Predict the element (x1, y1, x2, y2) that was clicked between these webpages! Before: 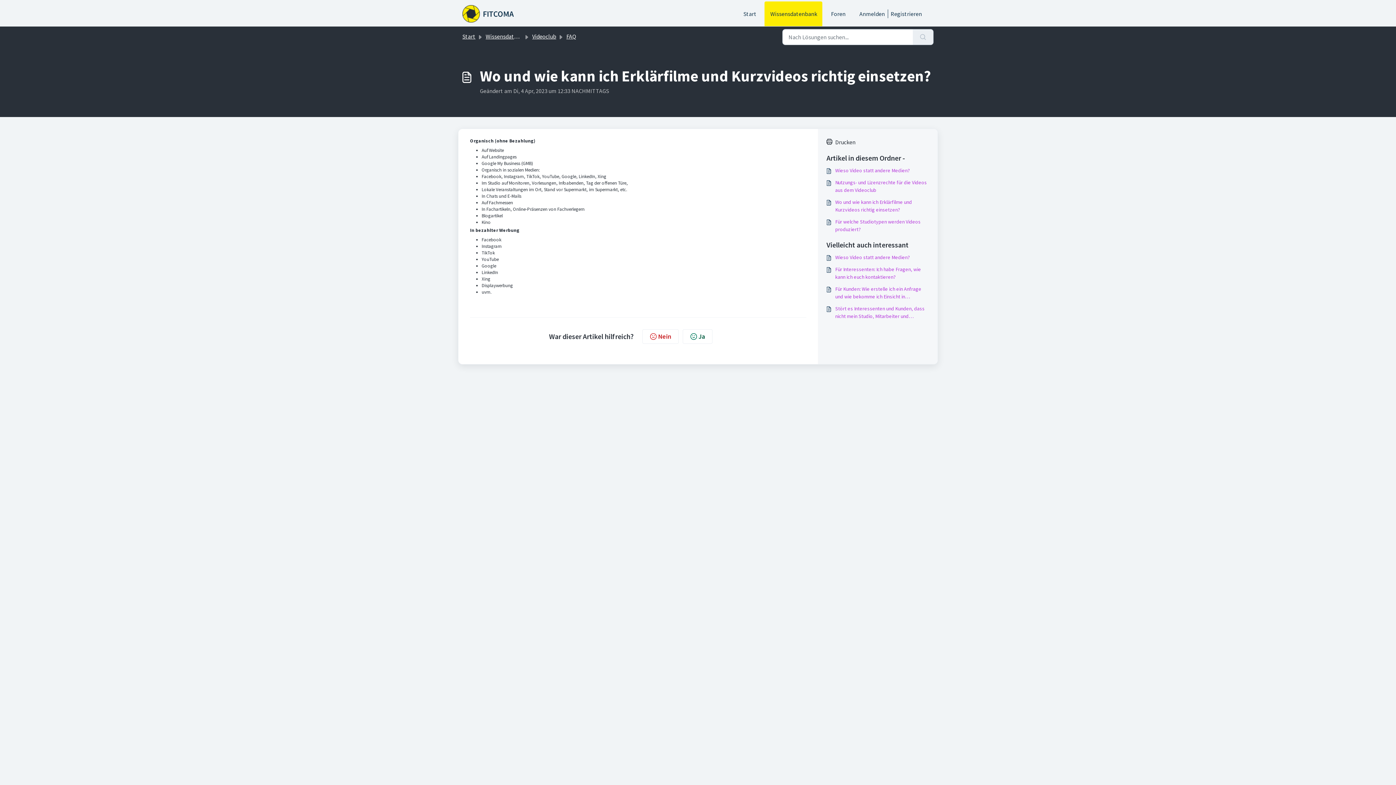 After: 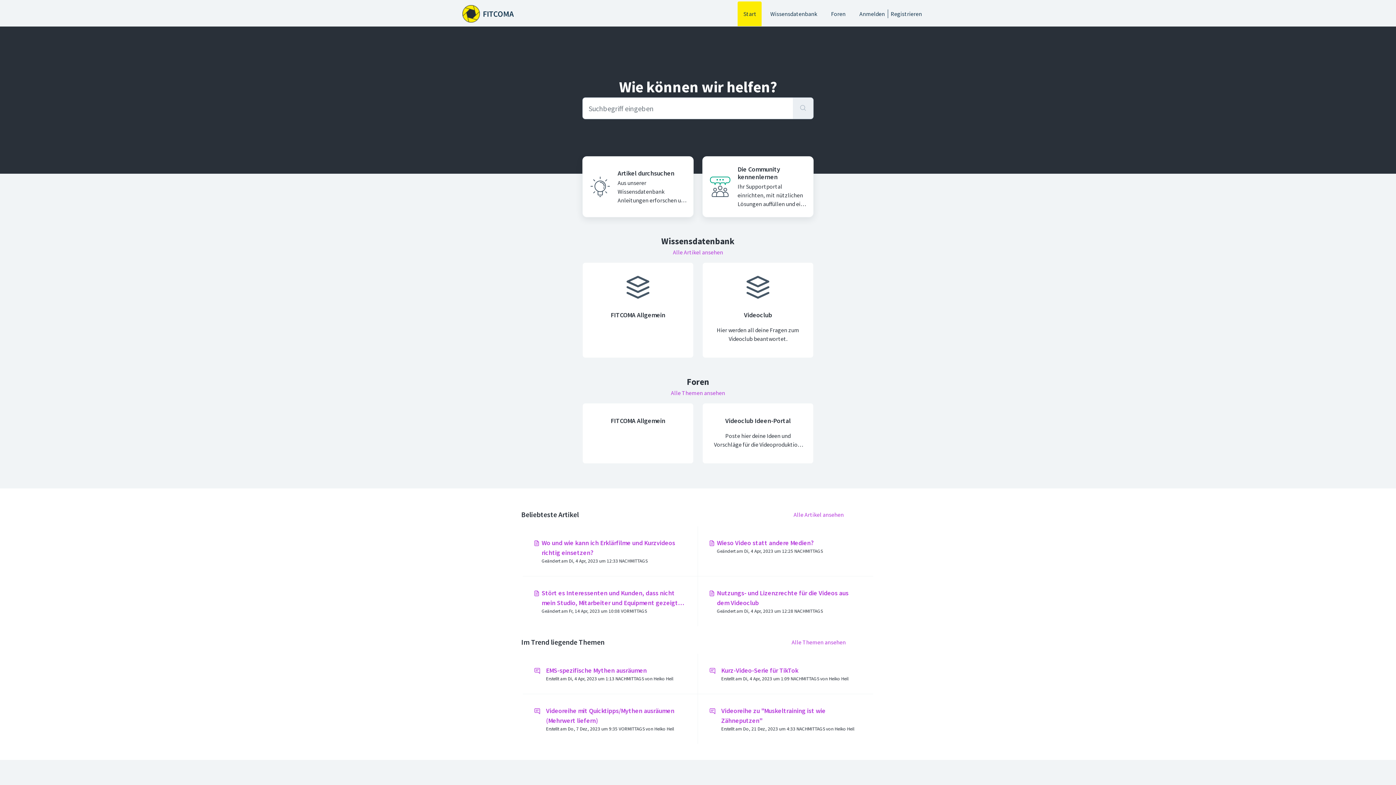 Action: bbox: (462, 32, 475, 40) label: Start